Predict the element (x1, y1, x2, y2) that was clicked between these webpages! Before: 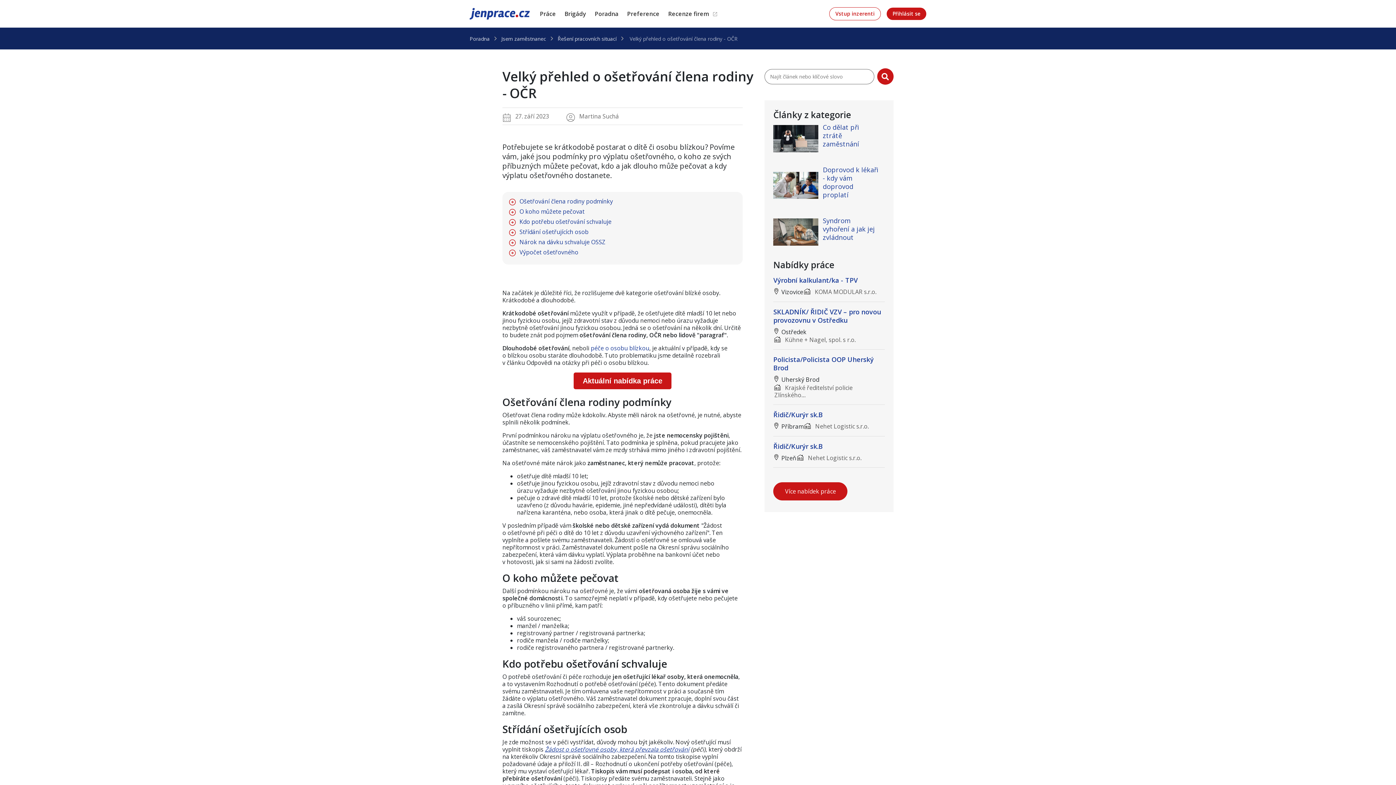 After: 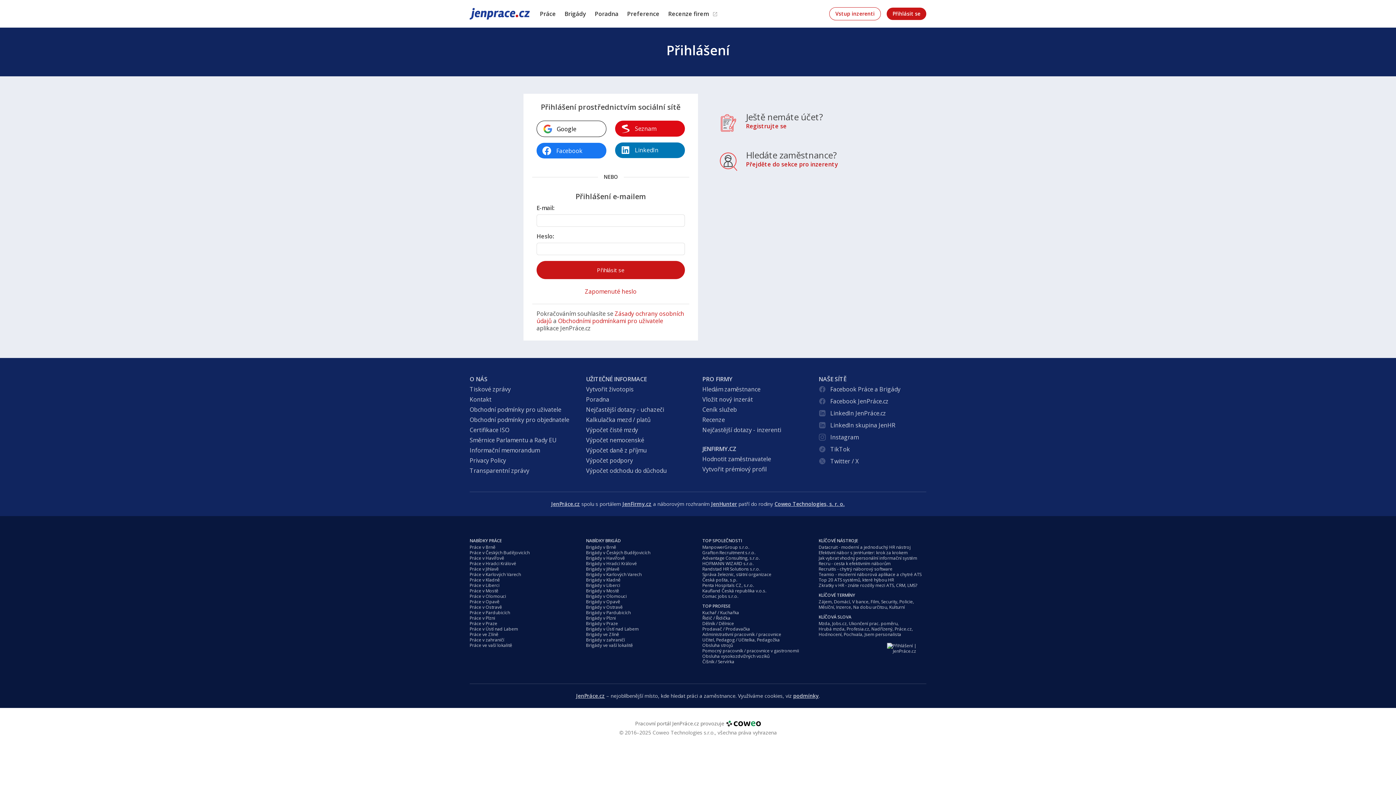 Action: bbox: (886, 7, 926, 20) label: Přihlásit se